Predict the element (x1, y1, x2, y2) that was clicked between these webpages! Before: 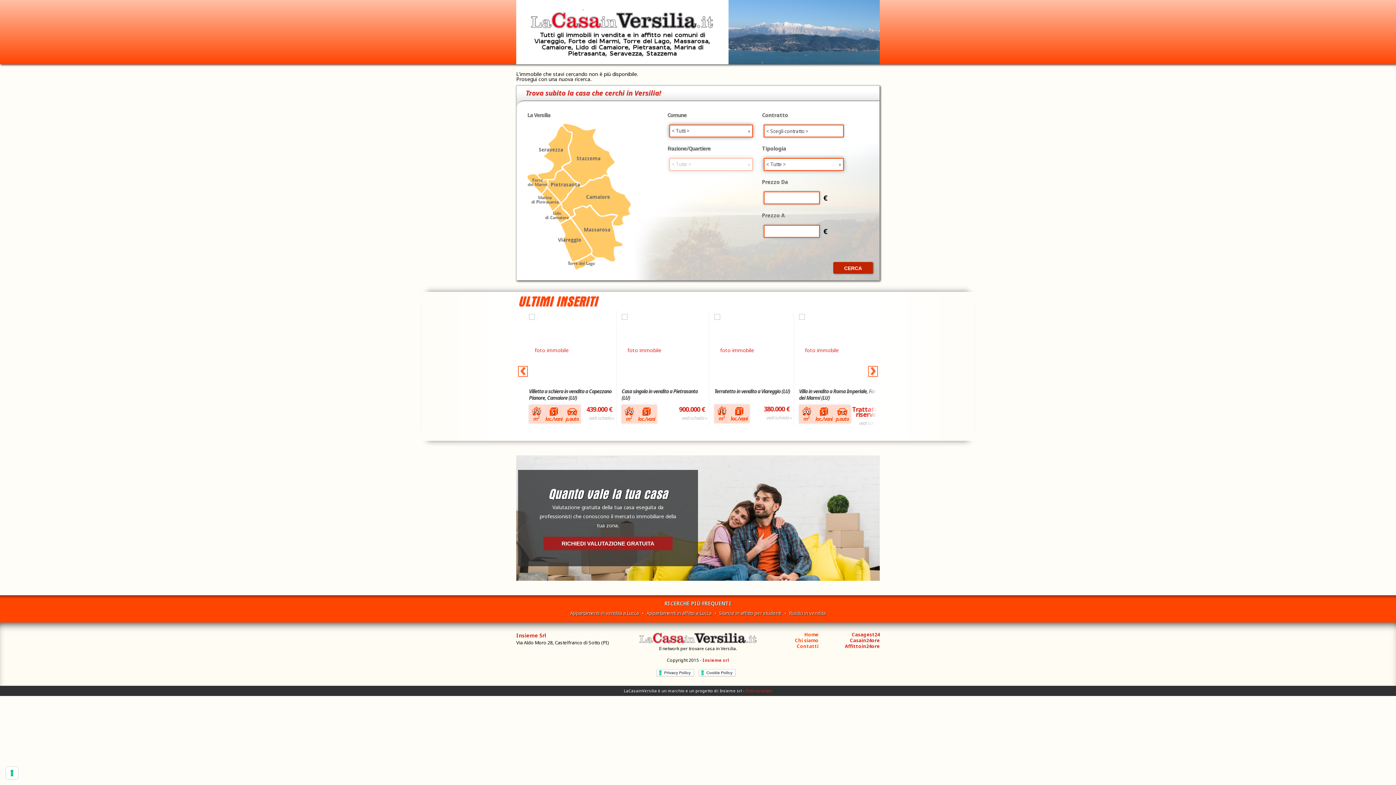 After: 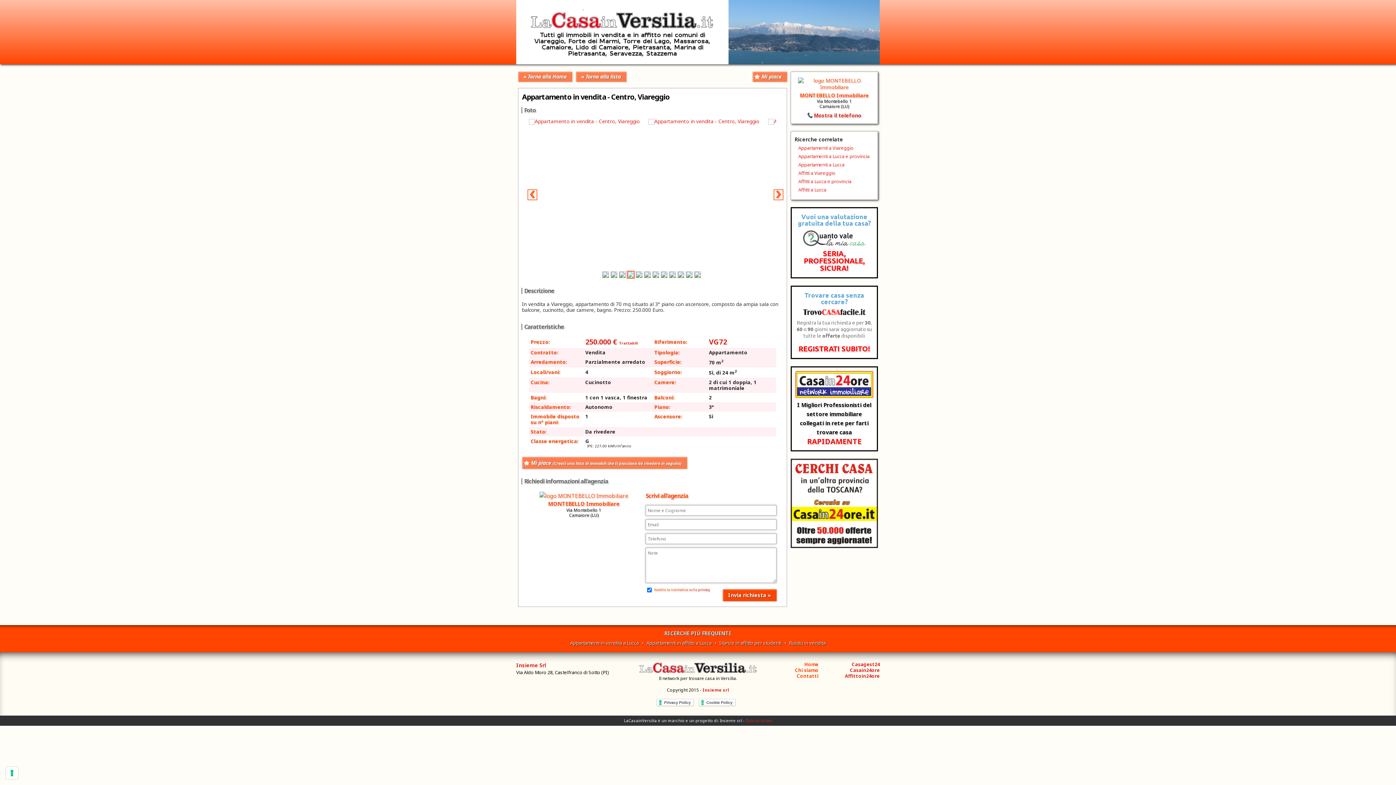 Action: bbox: (618, 310, 709, 427) label: Appartamento in vendita a Centro, Viareggio (LU)
70
m2 4
loc./vani
250.000 €

vedi scheda »